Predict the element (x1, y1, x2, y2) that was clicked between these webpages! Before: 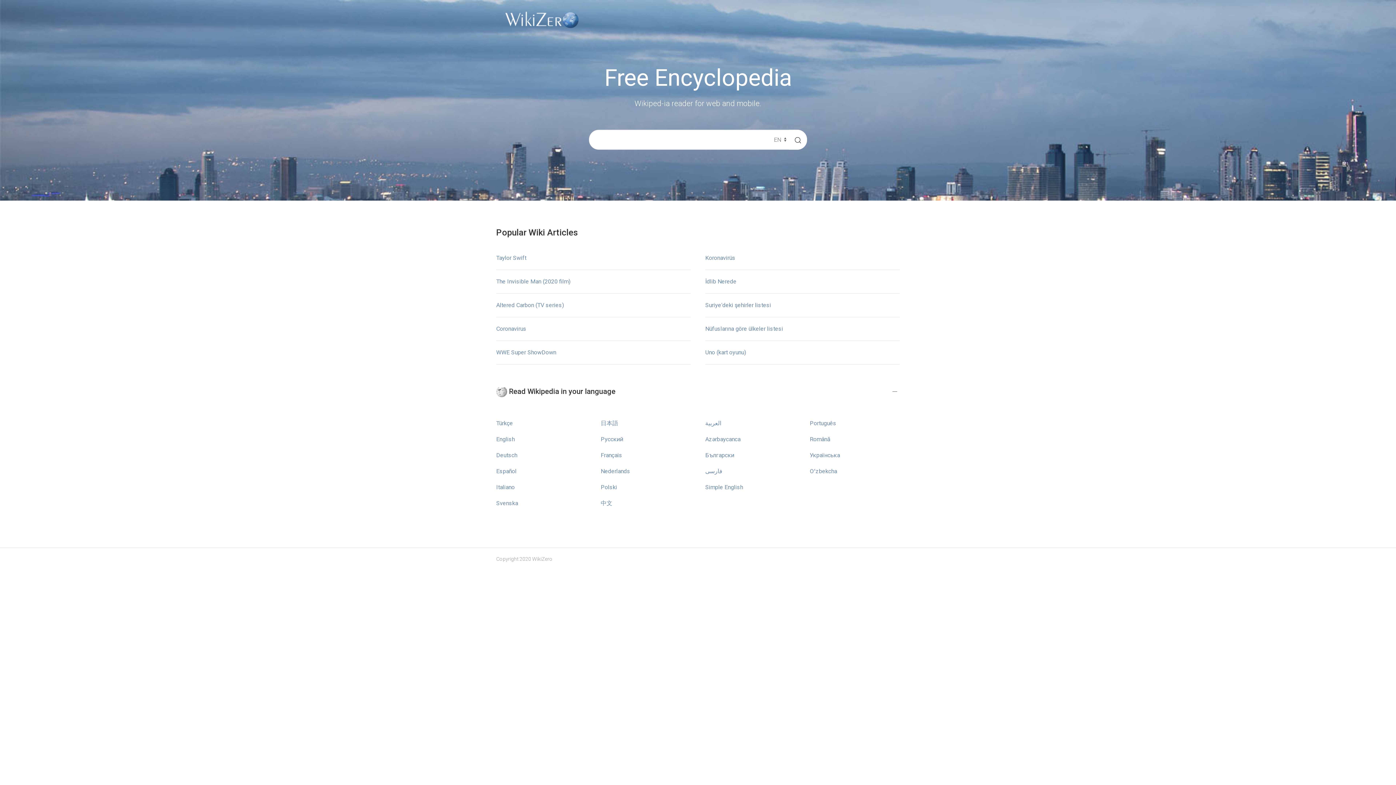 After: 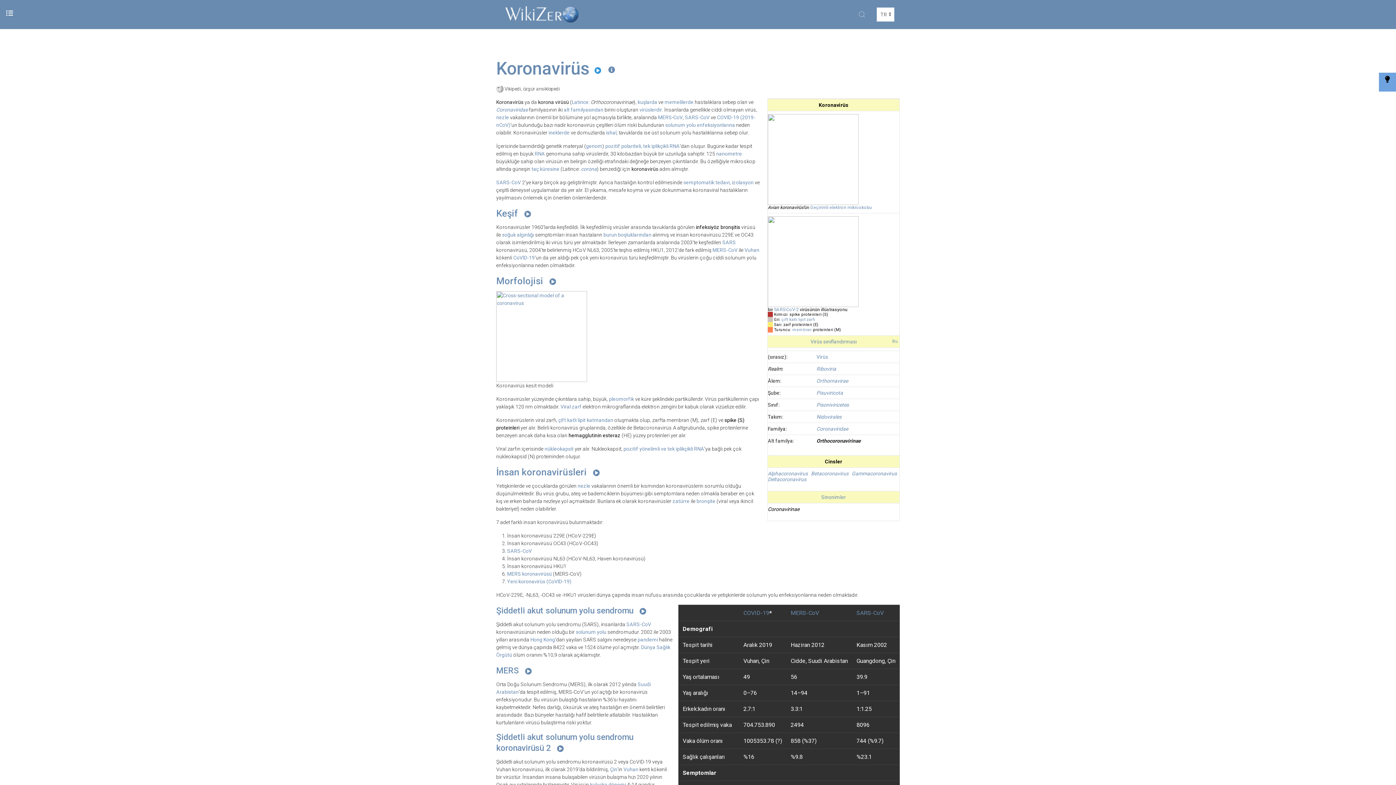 Action: label: Koronavirüs bbox: (705, 254, 735, 261)